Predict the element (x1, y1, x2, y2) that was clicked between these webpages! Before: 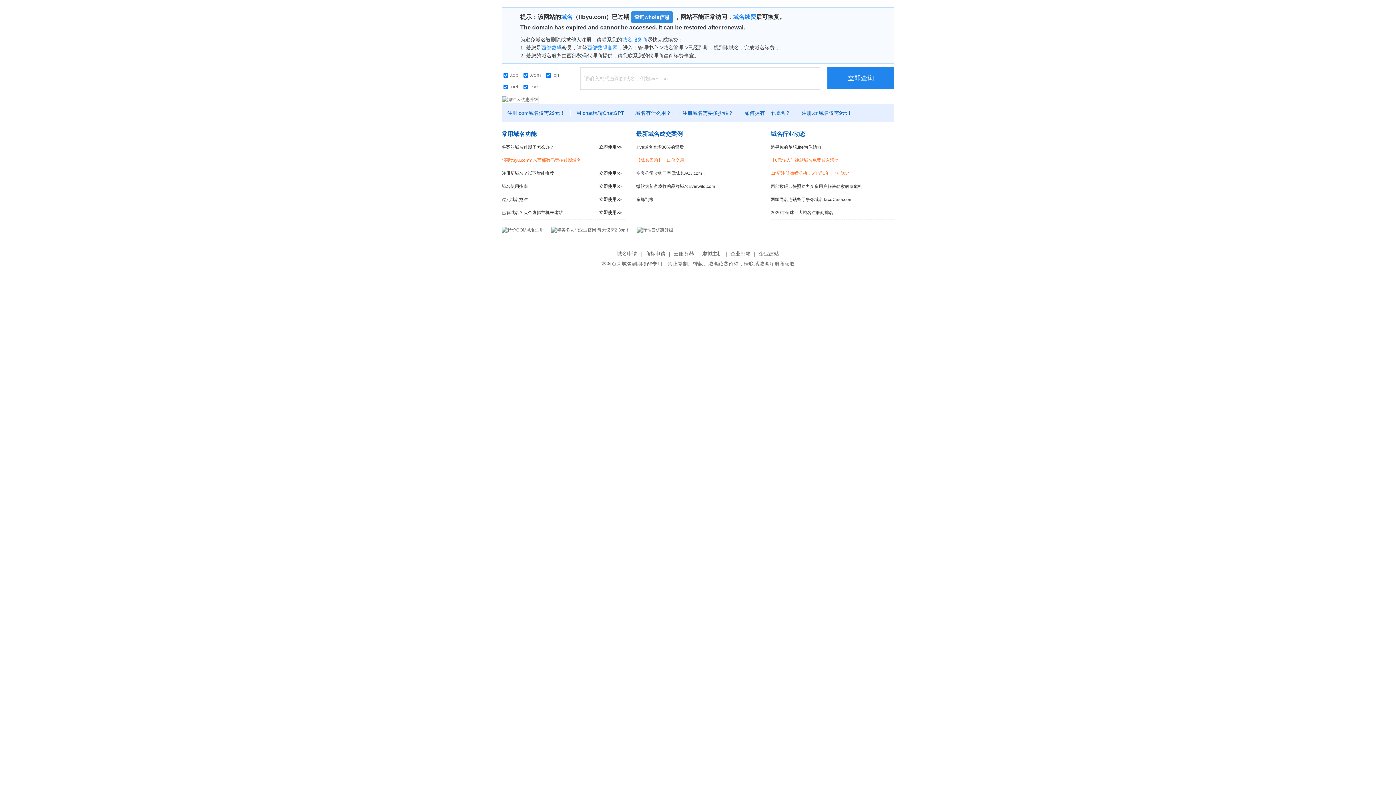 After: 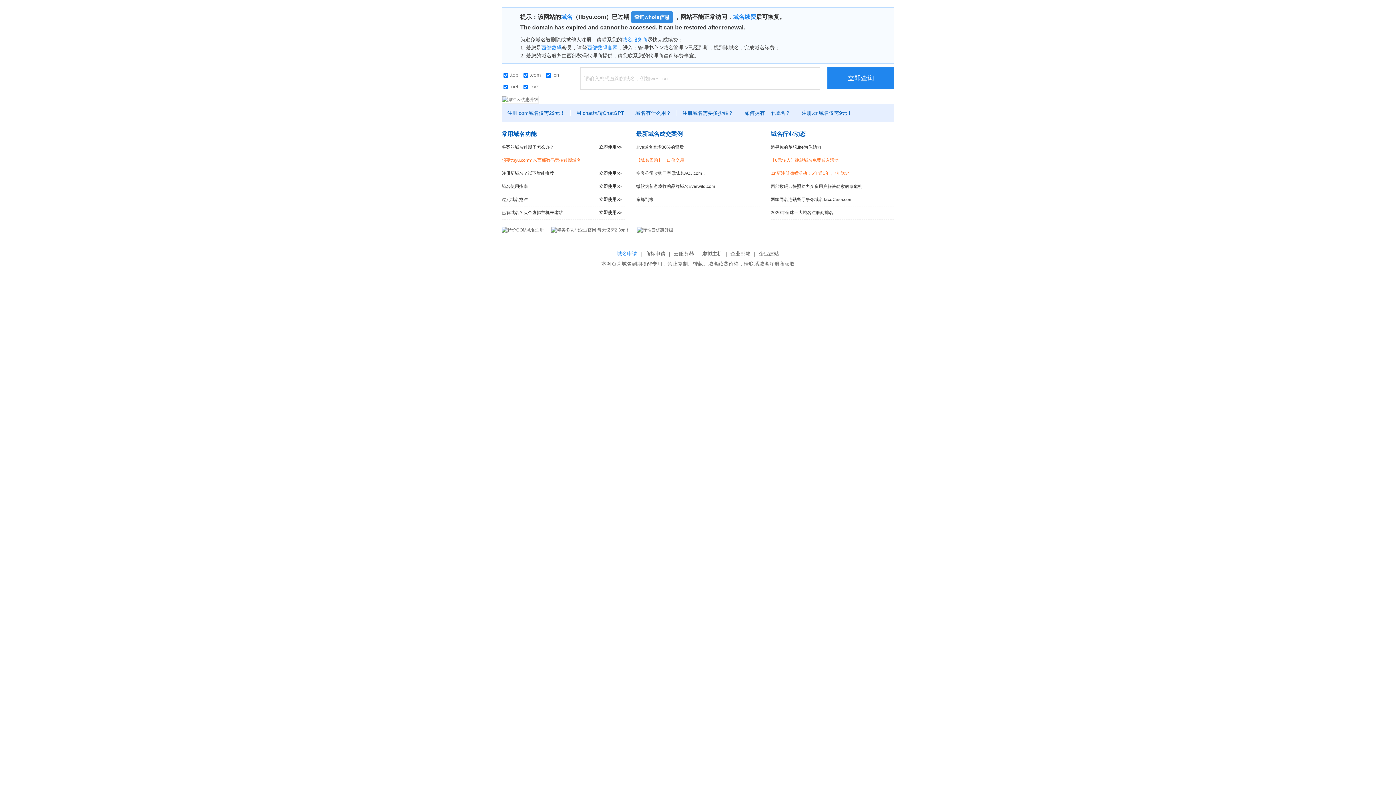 Action: bbox: (615, 250, 639, 256) label: 域名申请